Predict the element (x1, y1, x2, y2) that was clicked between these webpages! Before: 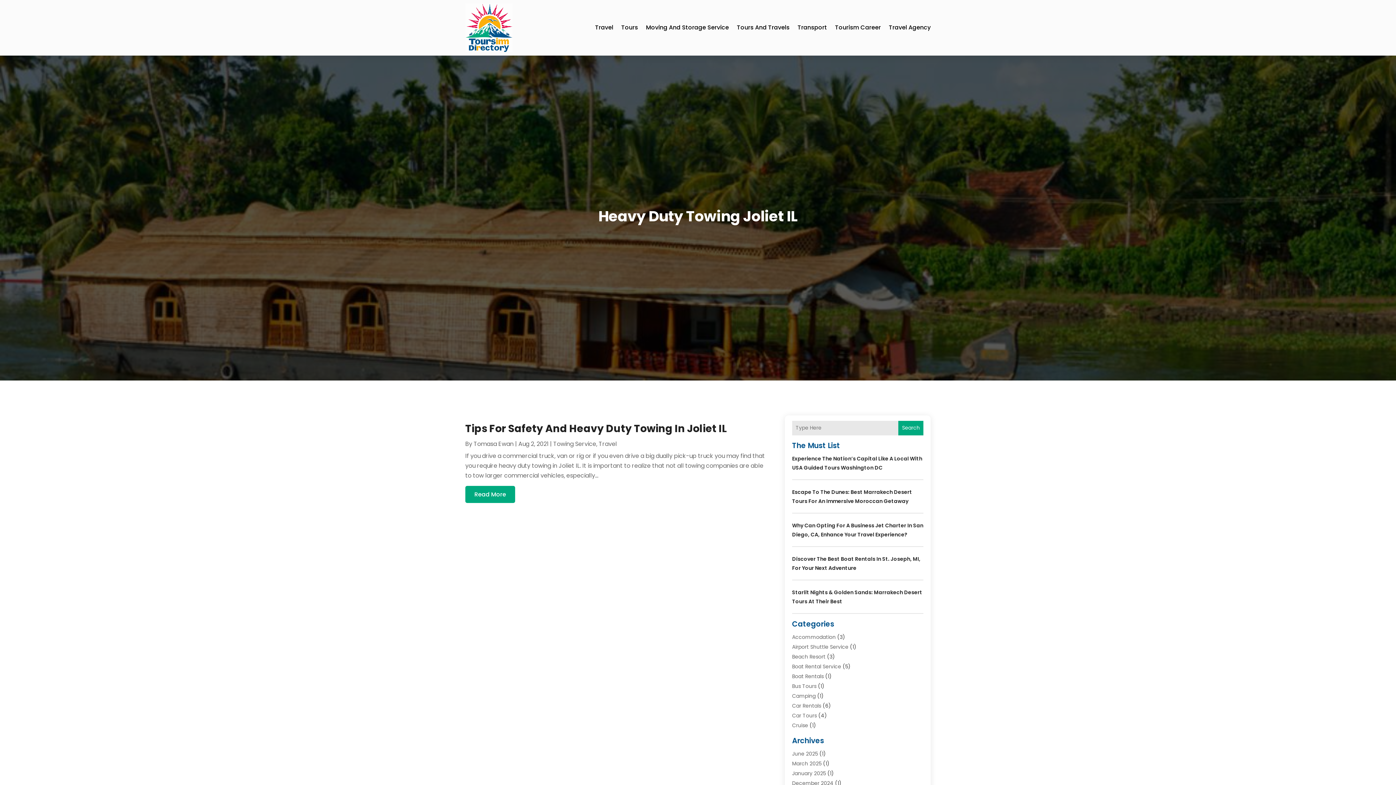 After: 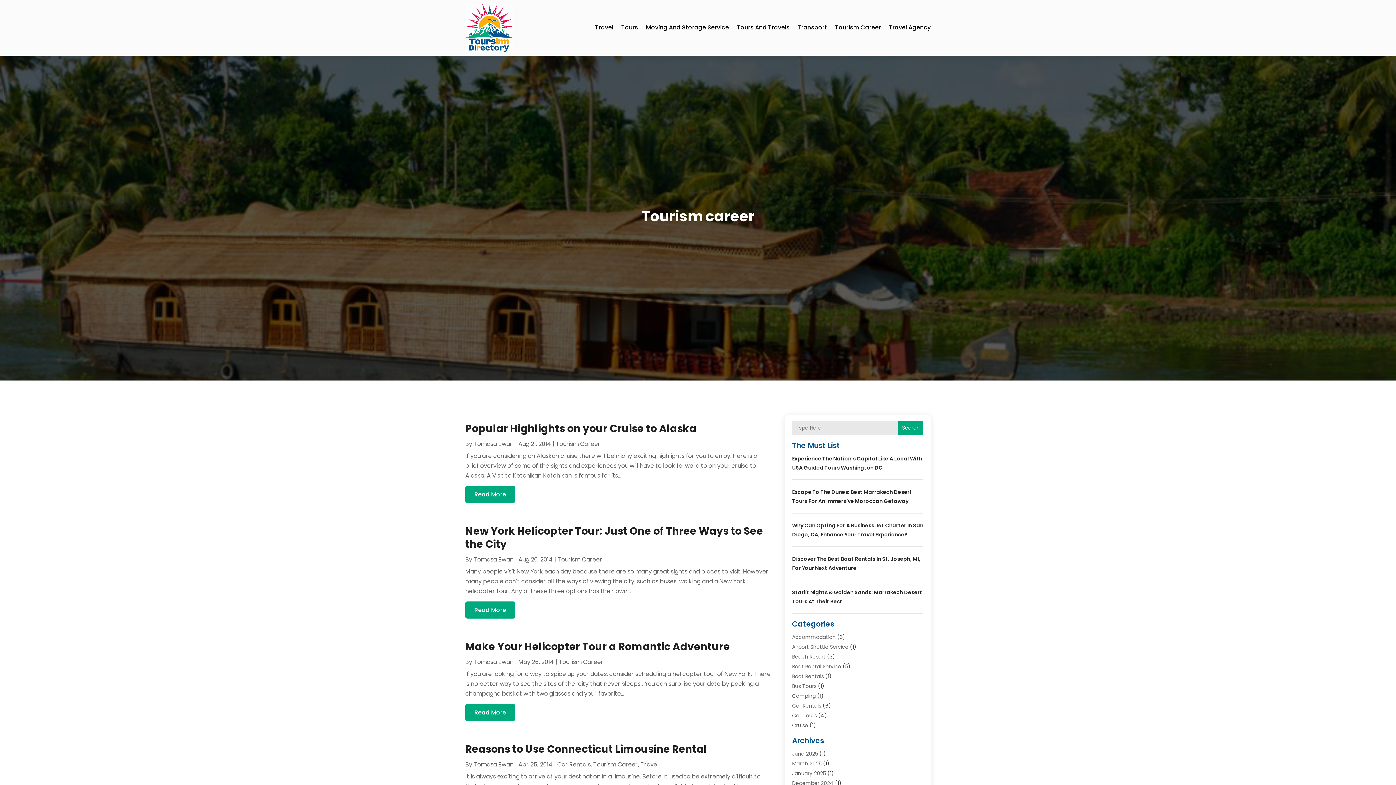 Action: label: Tourism Career bbox: (835, 3, 881, 51)